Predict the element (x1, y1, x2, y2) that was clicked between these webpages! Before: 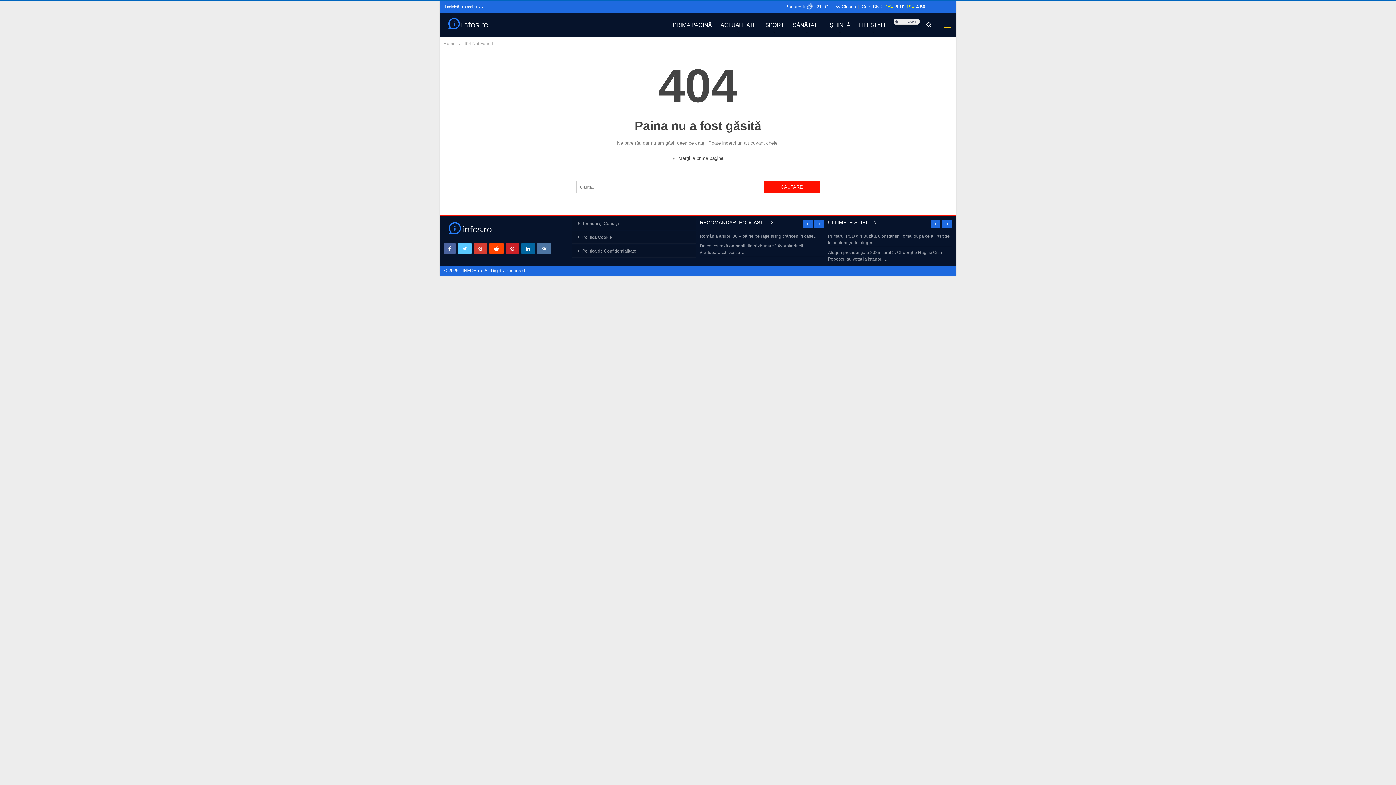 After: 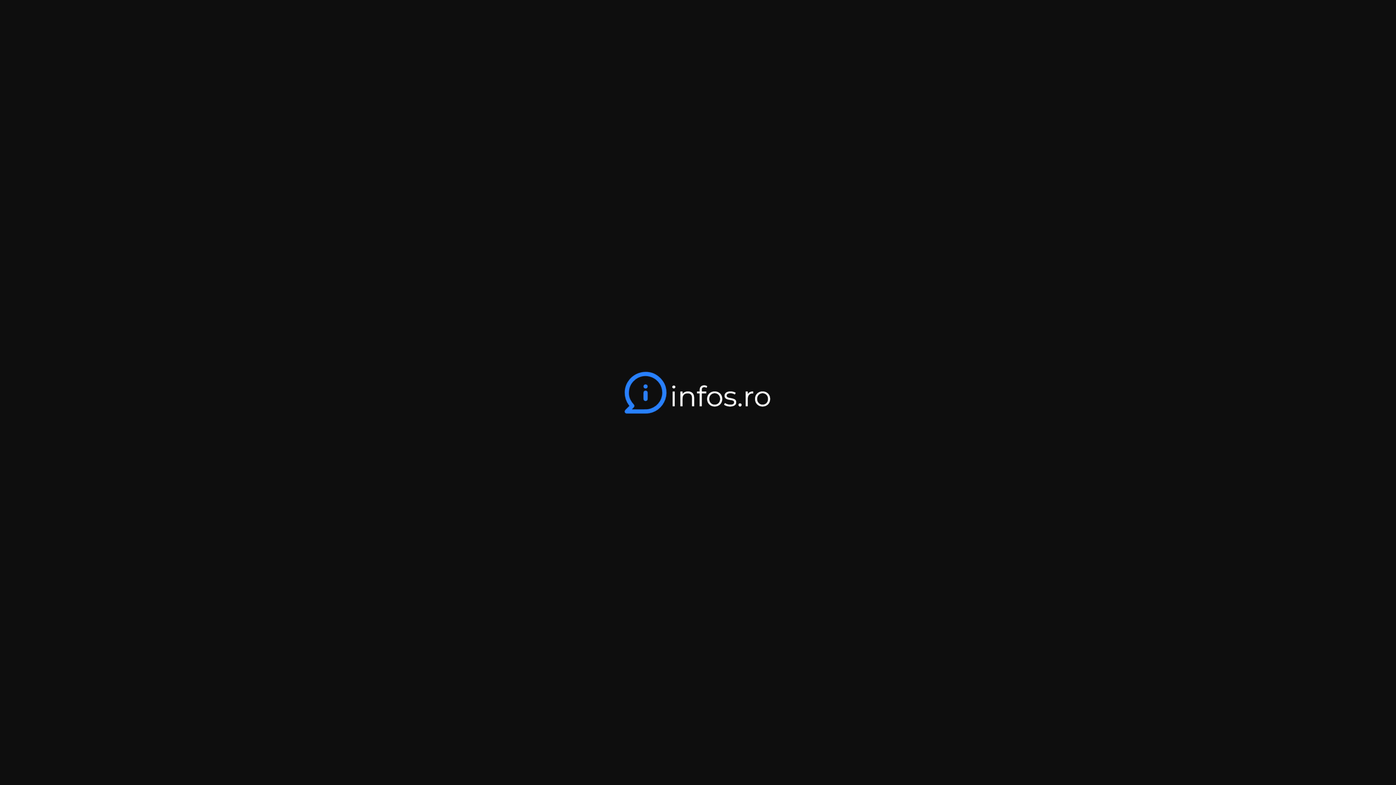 Action: bbox: (443, 217, 497, 239)